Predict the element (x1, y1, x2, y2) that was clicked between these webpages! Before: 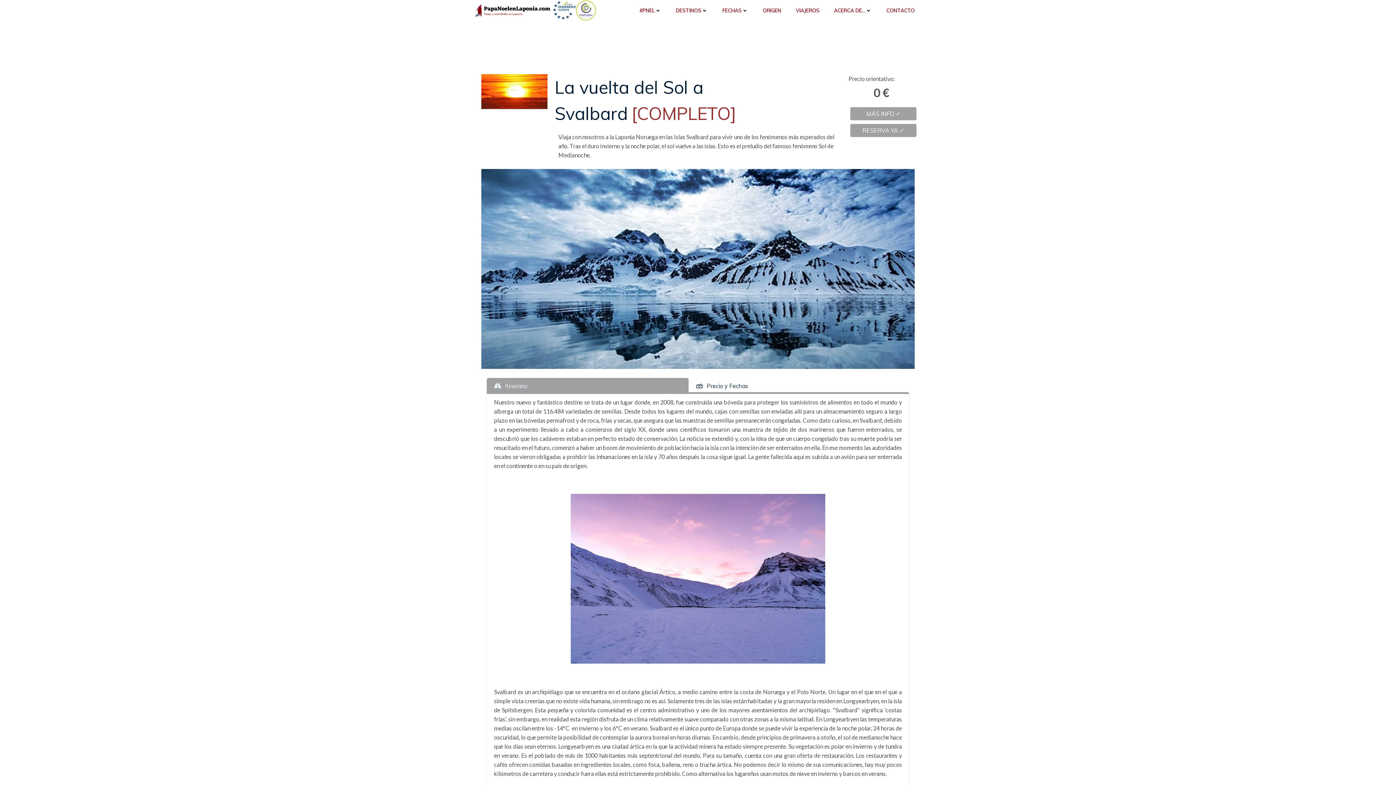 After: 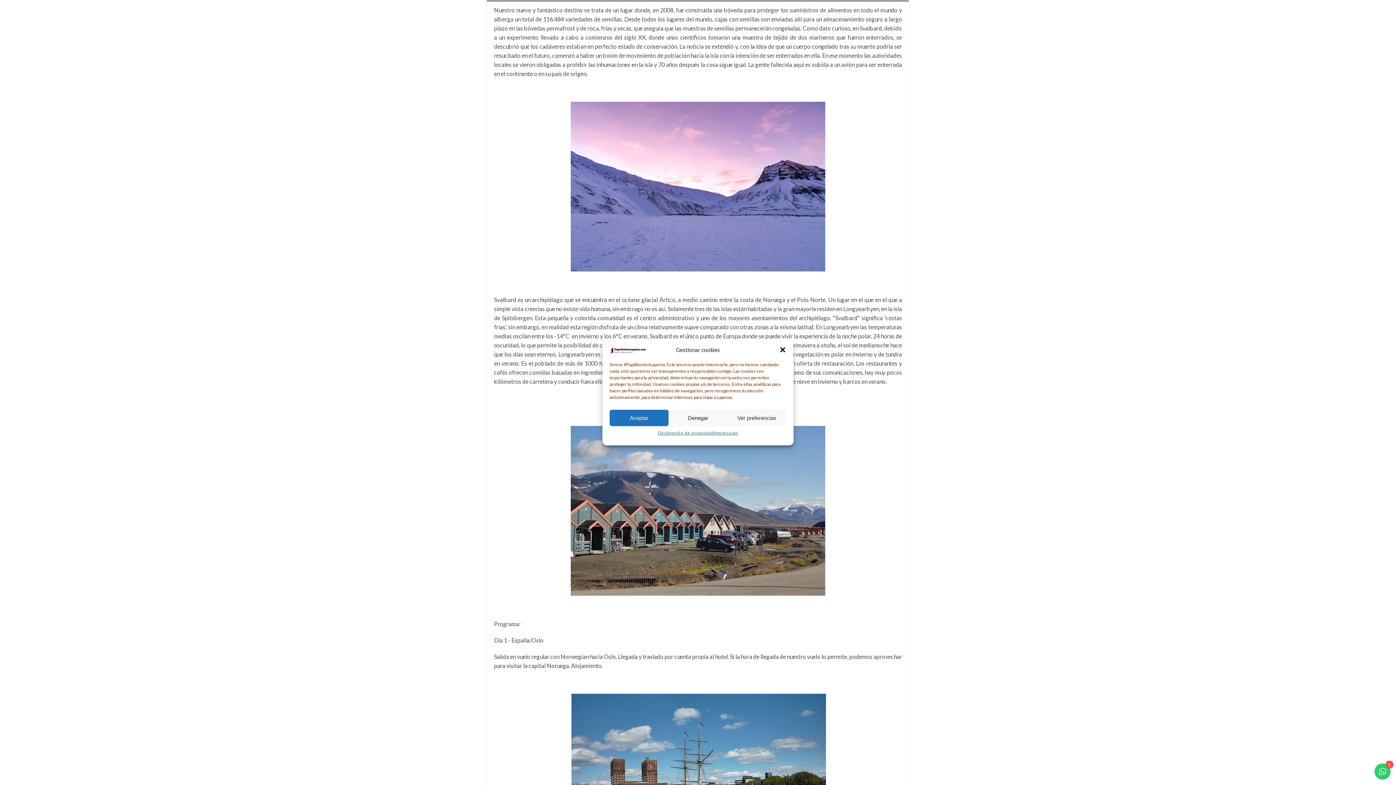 Action: bbox: (486, 378, 688, 392) label: Itinerario